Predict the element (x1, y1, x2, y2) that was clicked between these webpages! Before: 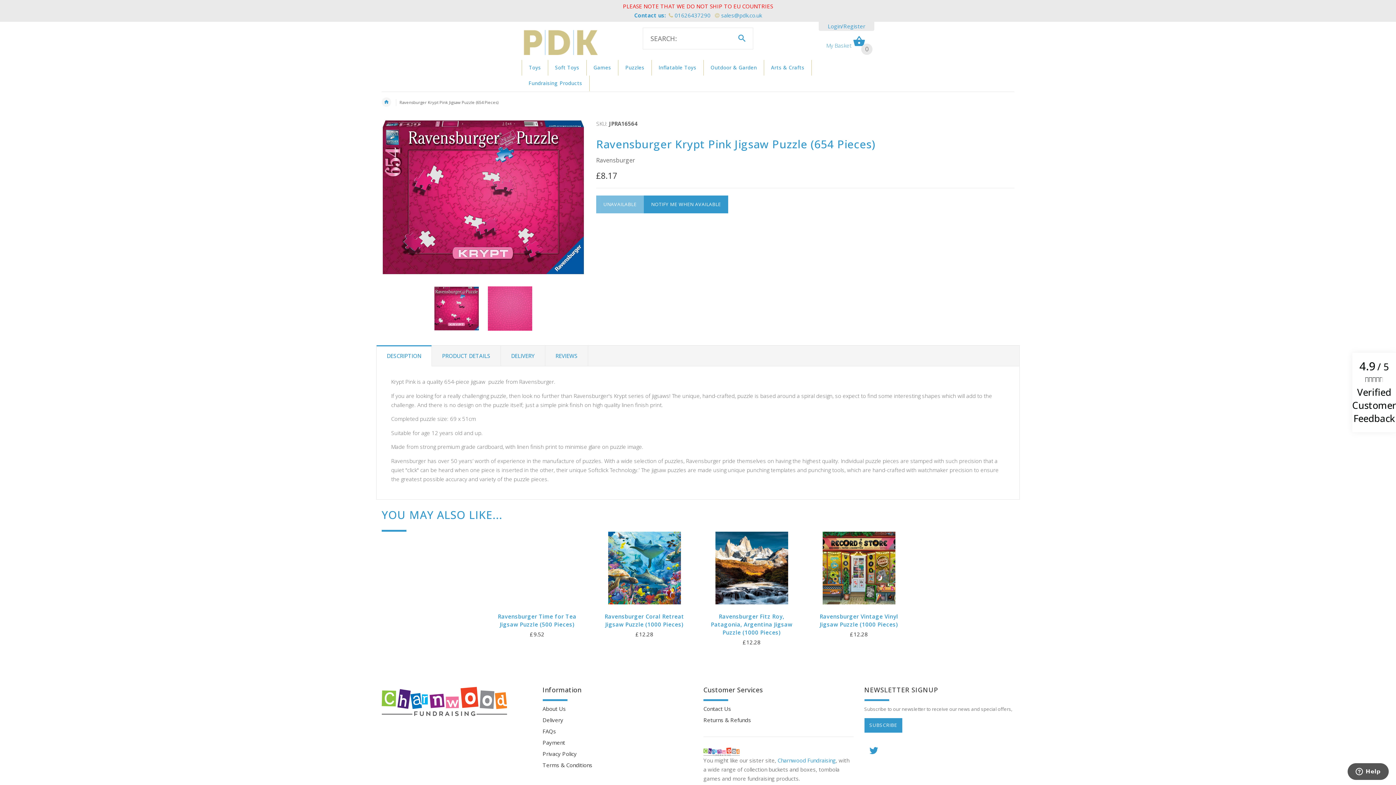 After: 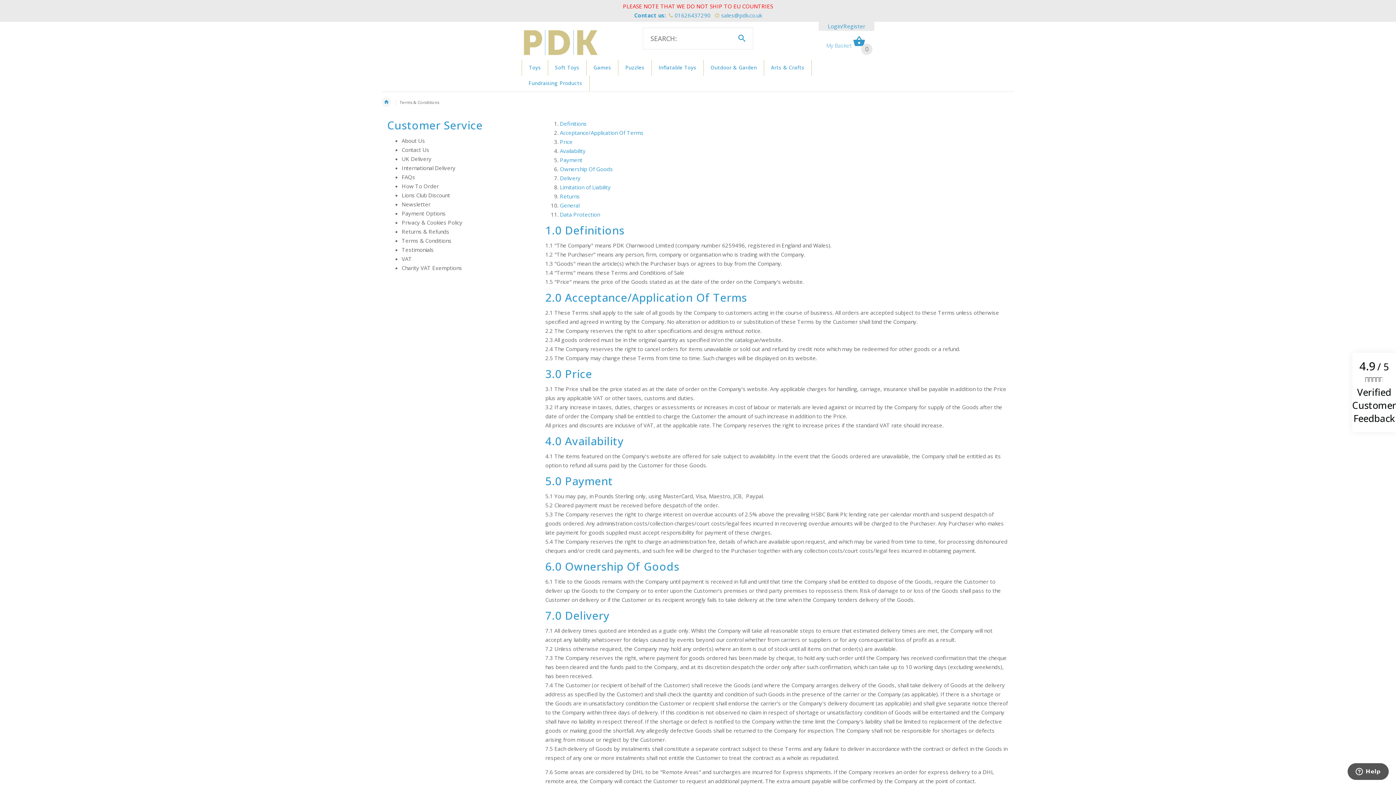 Action: bbox: (542, 761, 592, 768) label: Terms & Conditions